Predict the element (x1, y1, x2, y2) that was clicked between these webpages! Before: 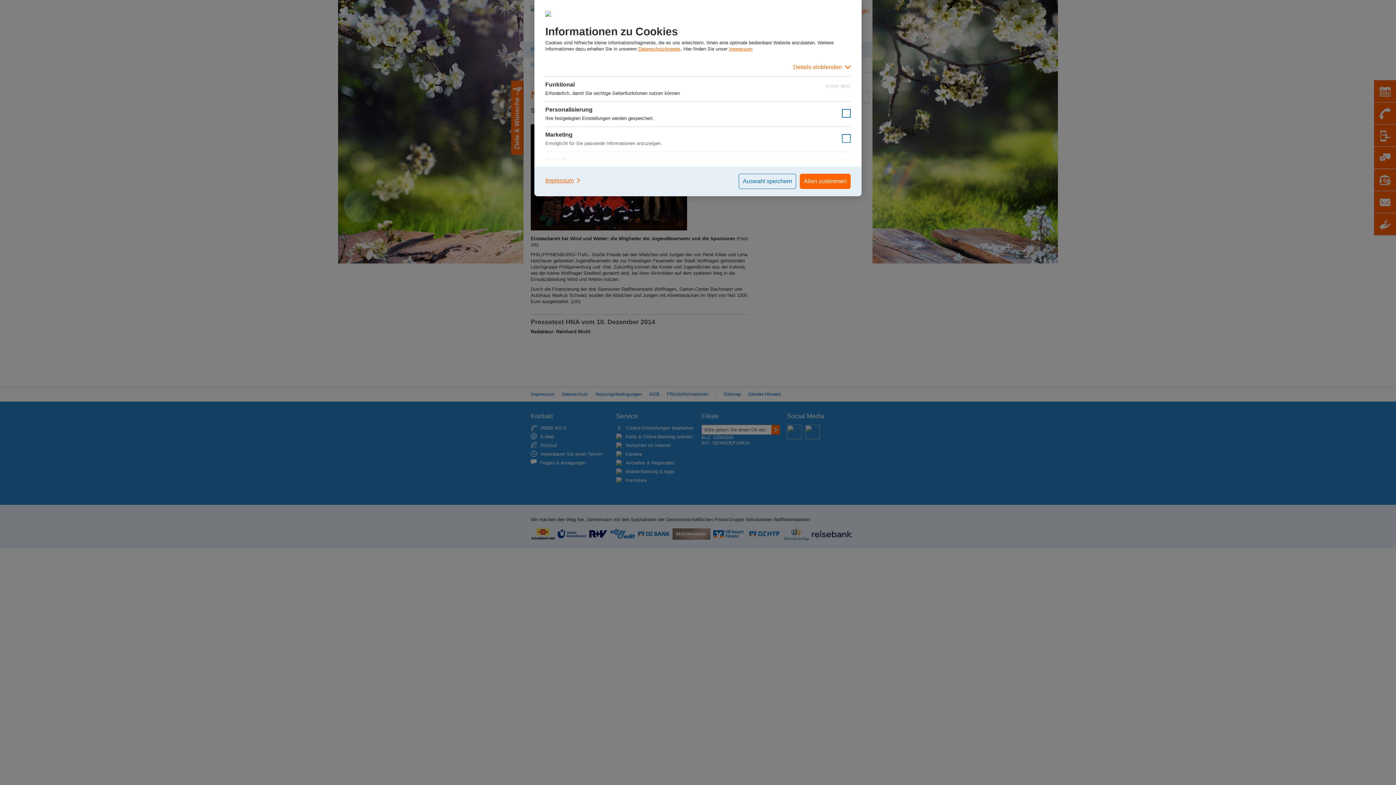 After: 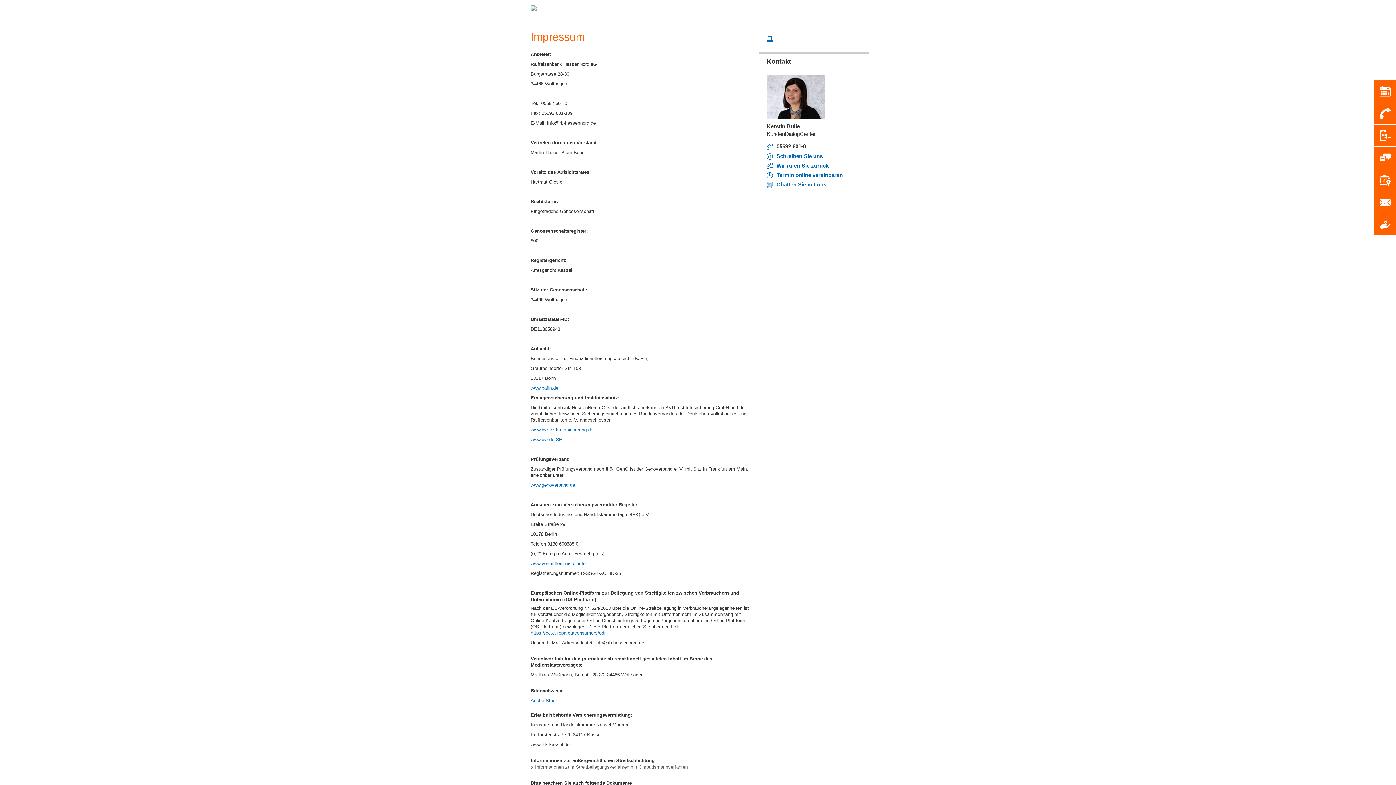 Action: bbox: (545, 173, 581, 187) label: Impressum